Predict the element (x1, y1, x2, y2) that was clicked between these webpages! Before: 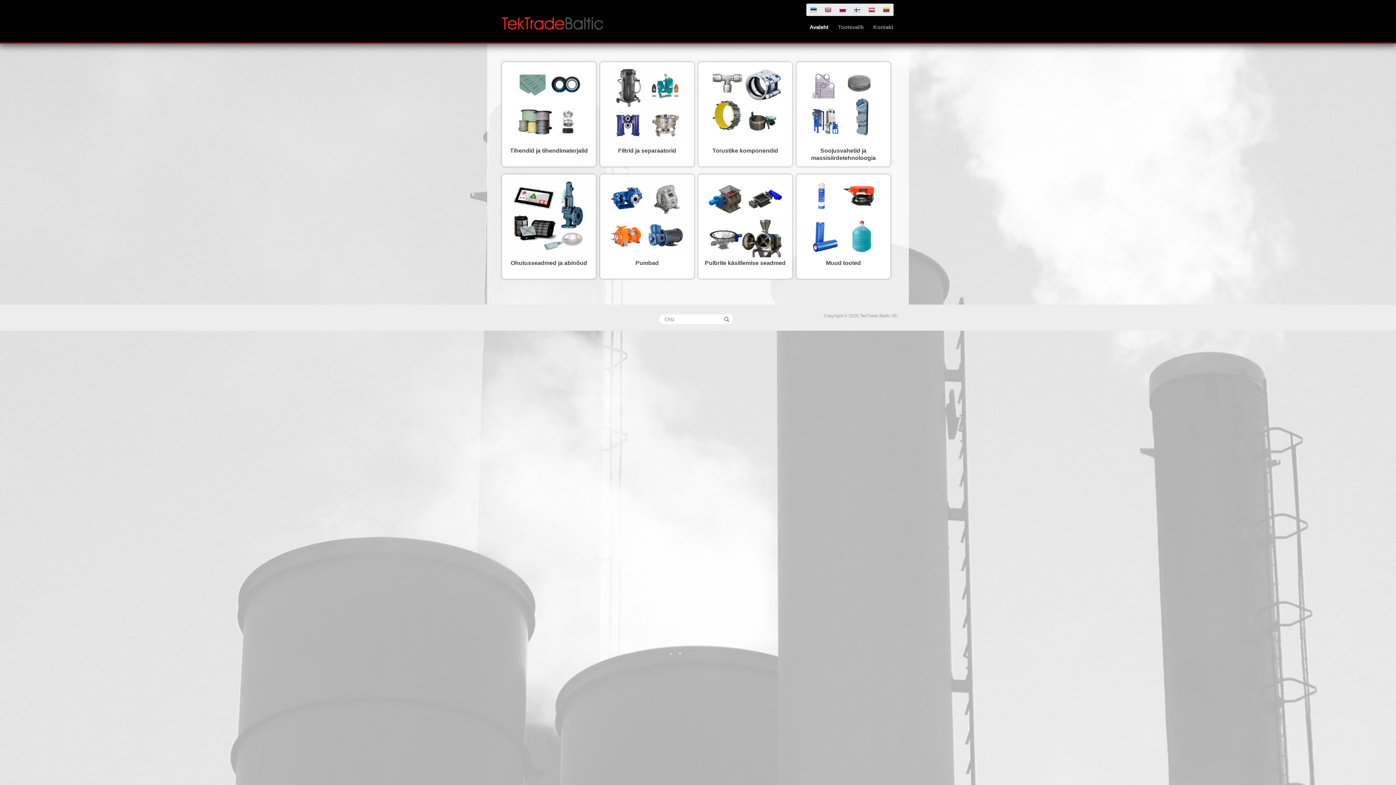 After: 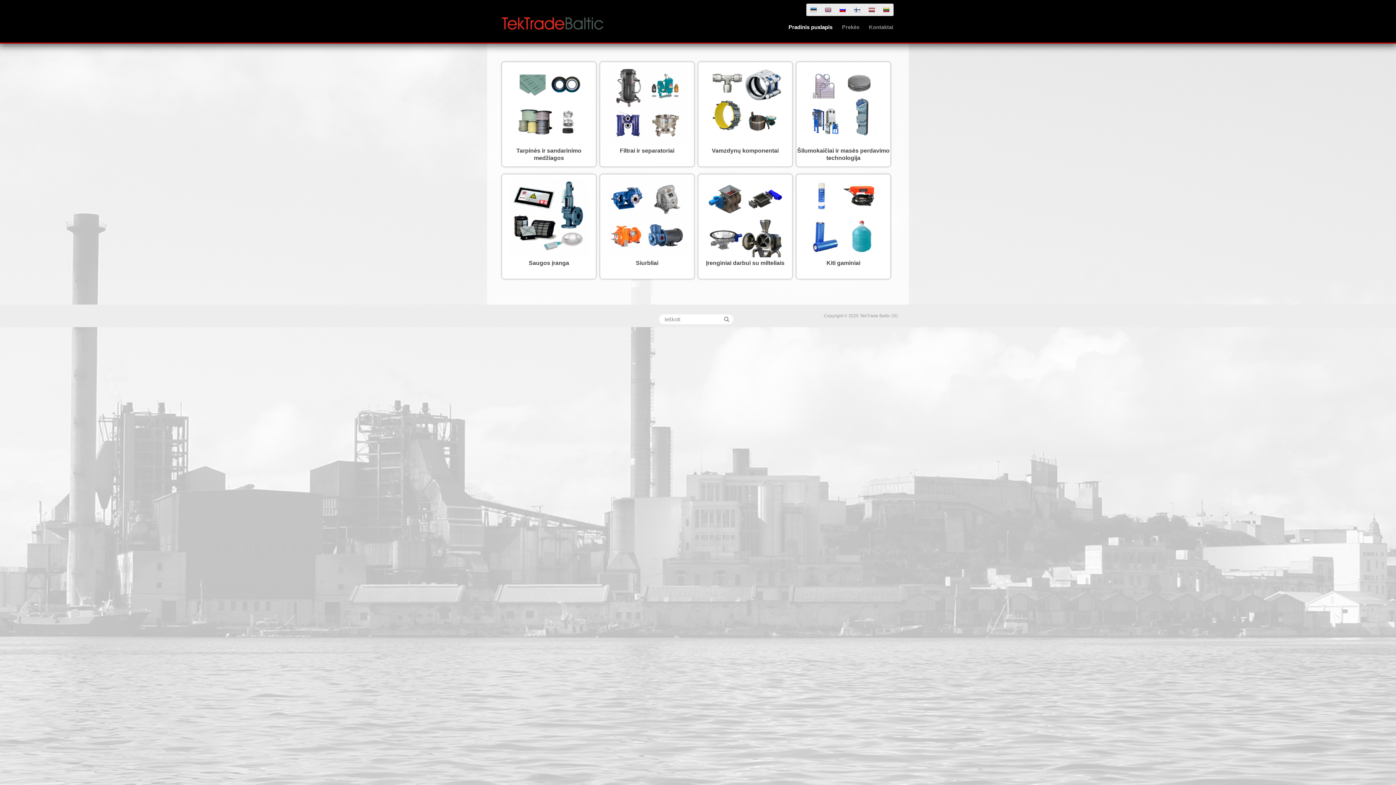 Action: bbox: (880, 5, 892, 14)